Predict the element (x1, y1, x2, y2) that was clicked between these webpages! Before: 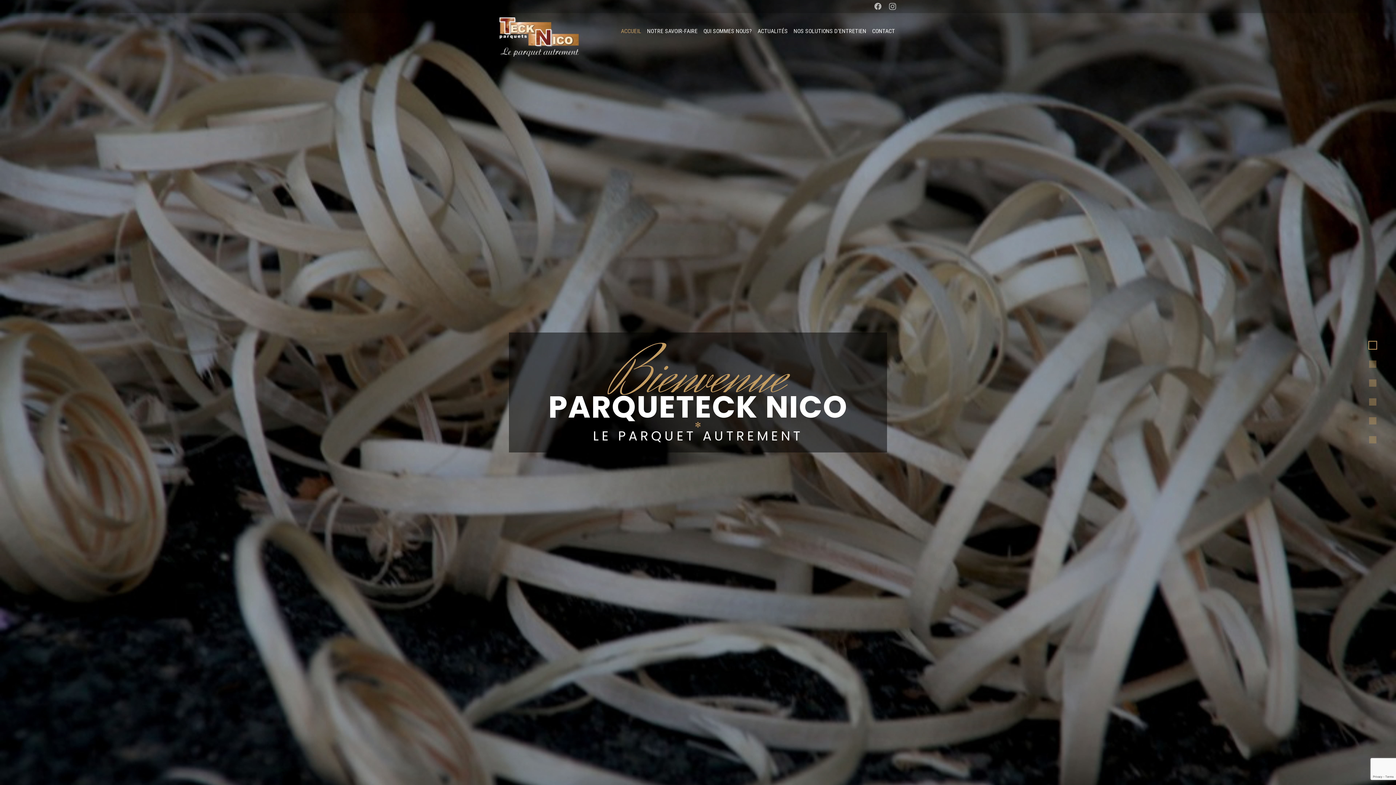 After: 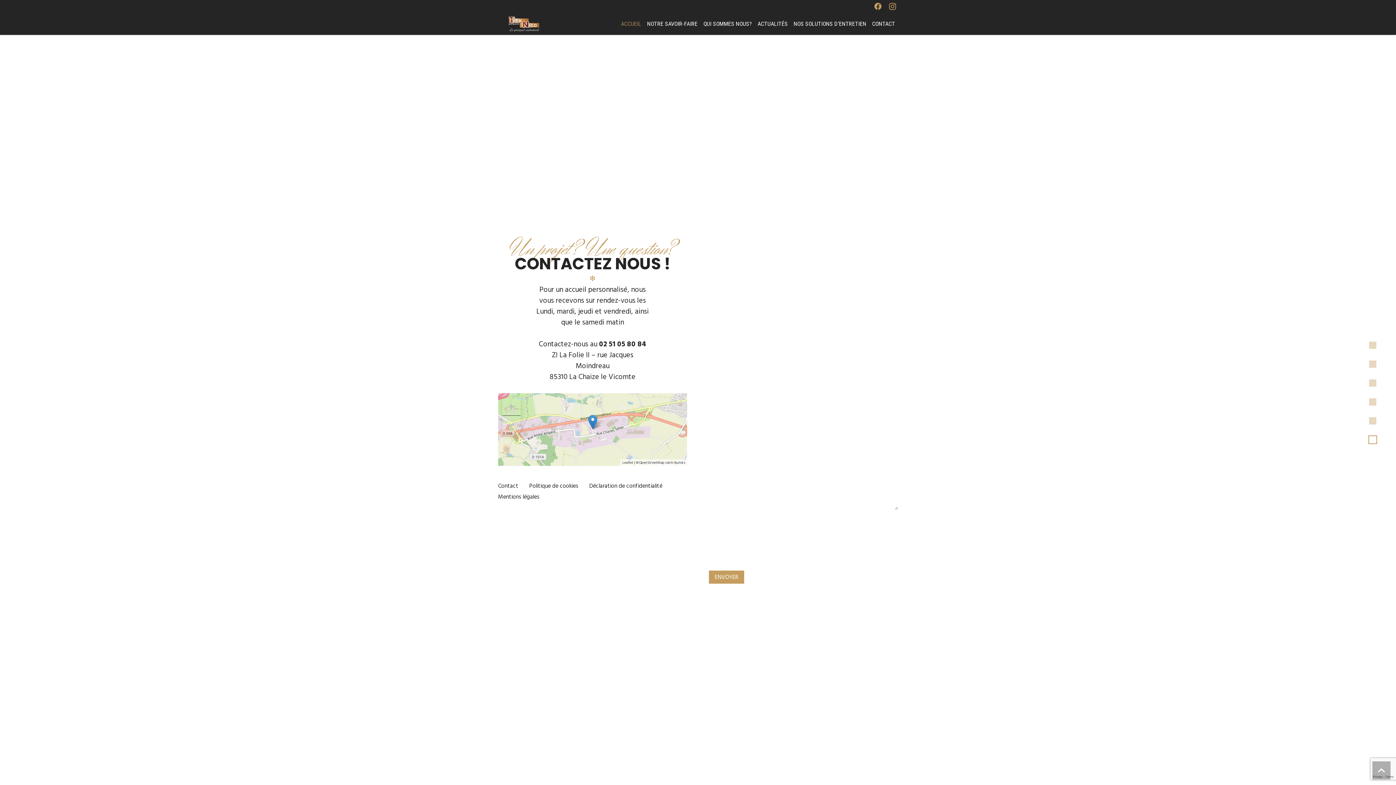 Action: bbox: (1363, 430, 1382, 449)